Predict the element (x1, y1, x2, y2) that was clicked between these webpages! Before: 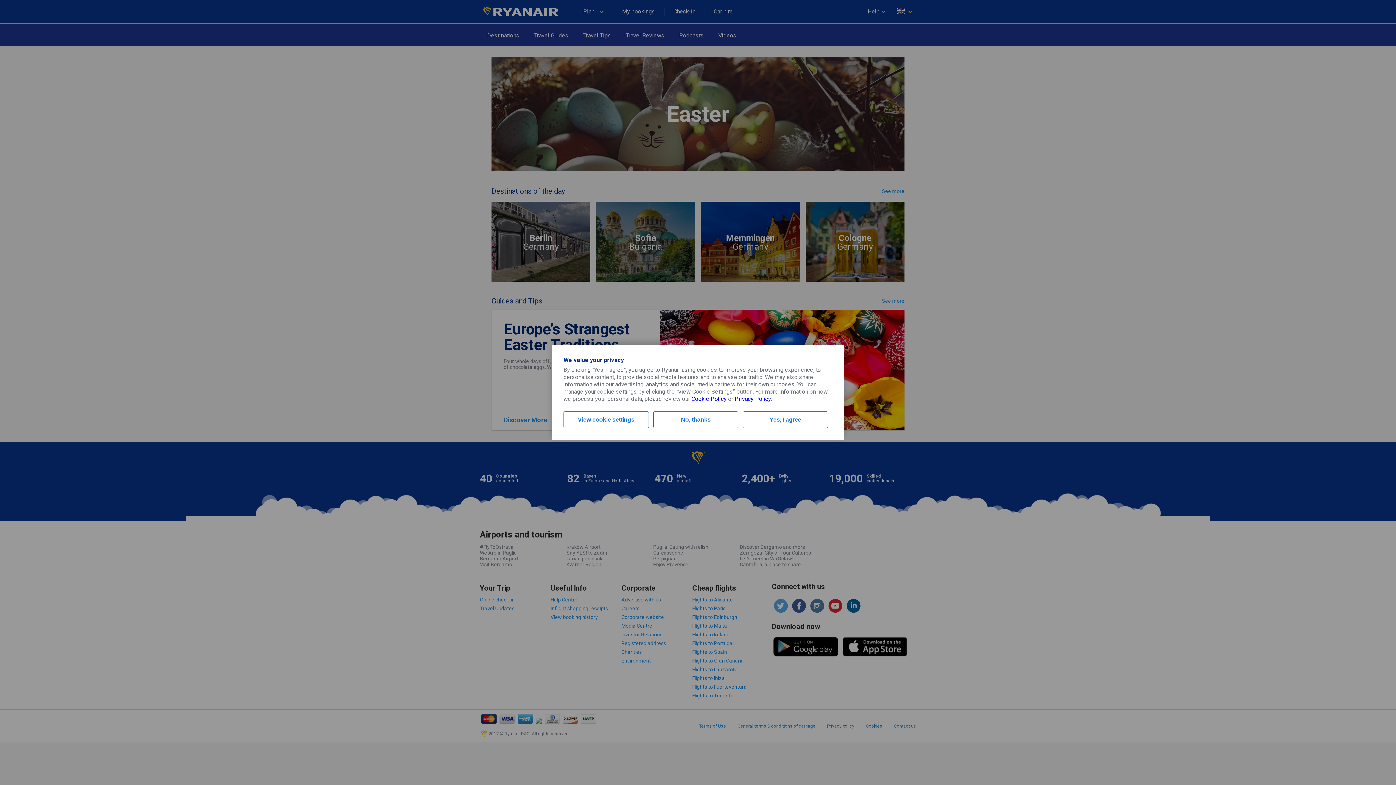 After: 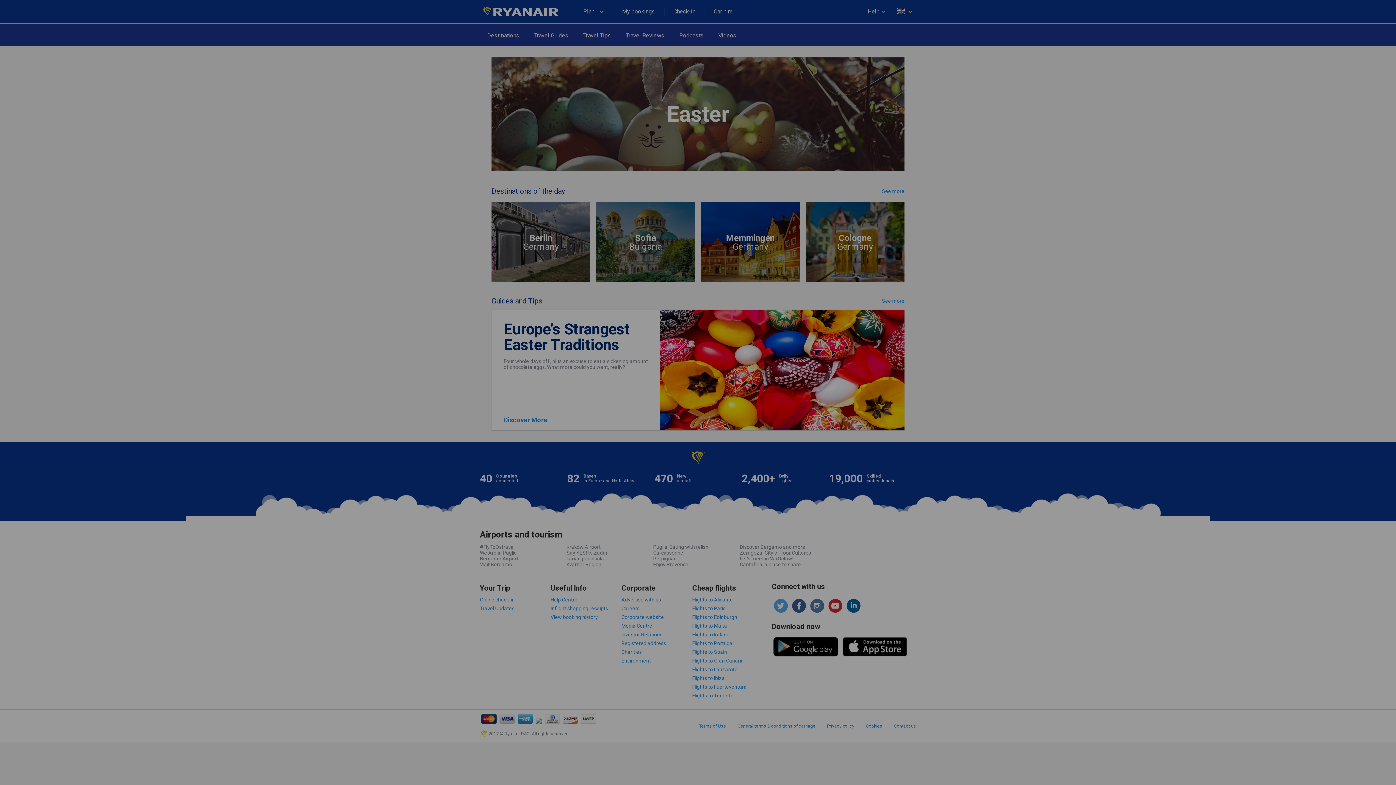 Action: label: View cookie settings bbox: (563, 411, 648, 428)